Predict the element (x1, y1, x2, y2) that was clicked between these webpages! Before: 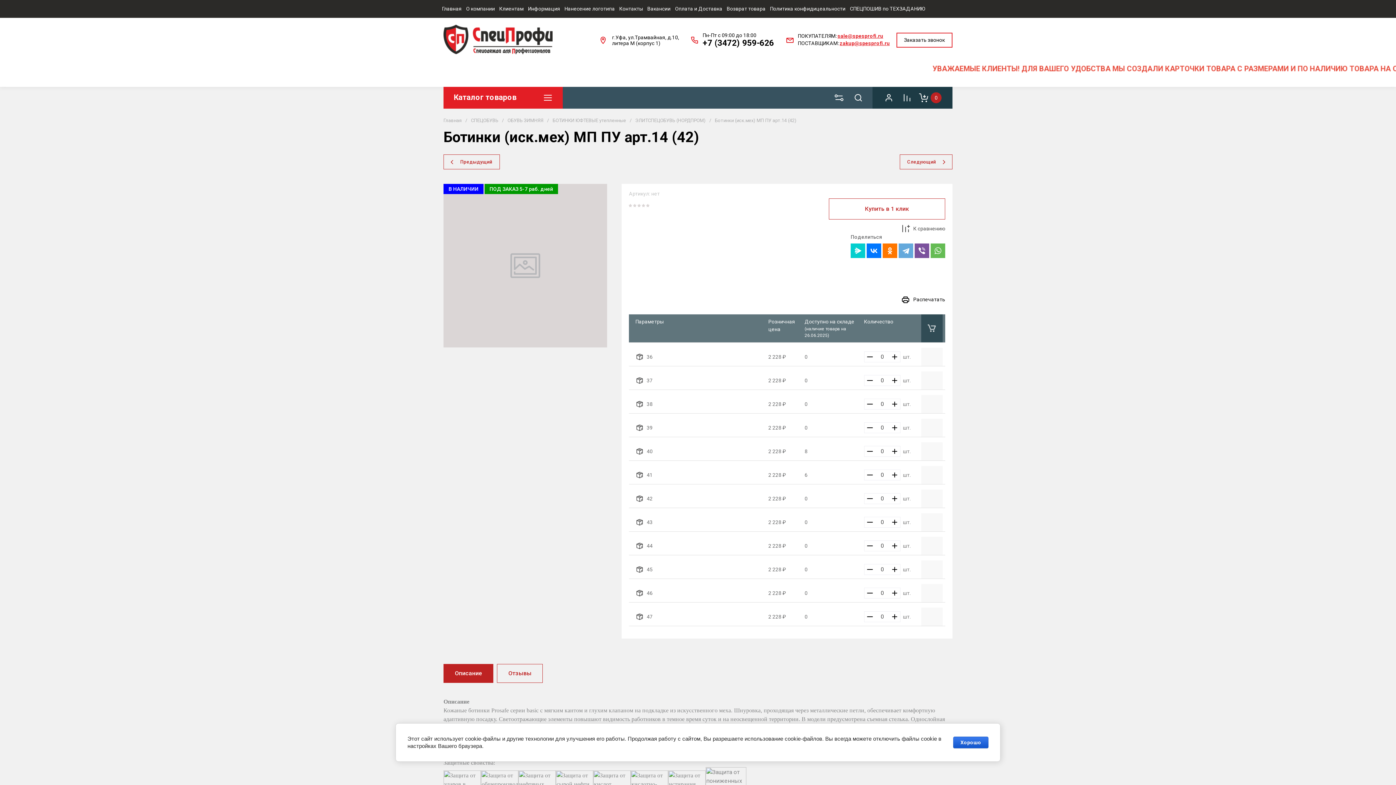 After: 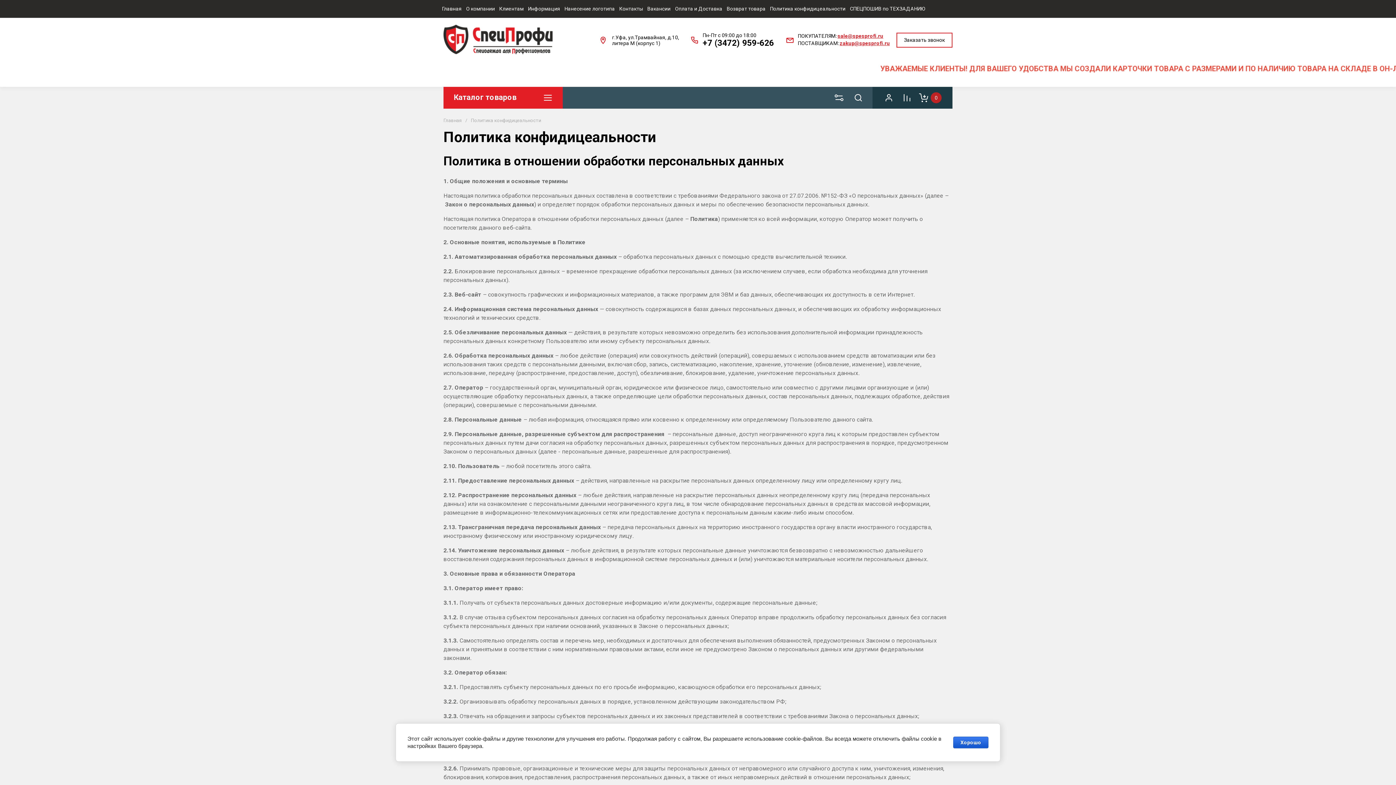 Action: bbox: (768, 0, 847, 17) label: Политика конфидицеальности